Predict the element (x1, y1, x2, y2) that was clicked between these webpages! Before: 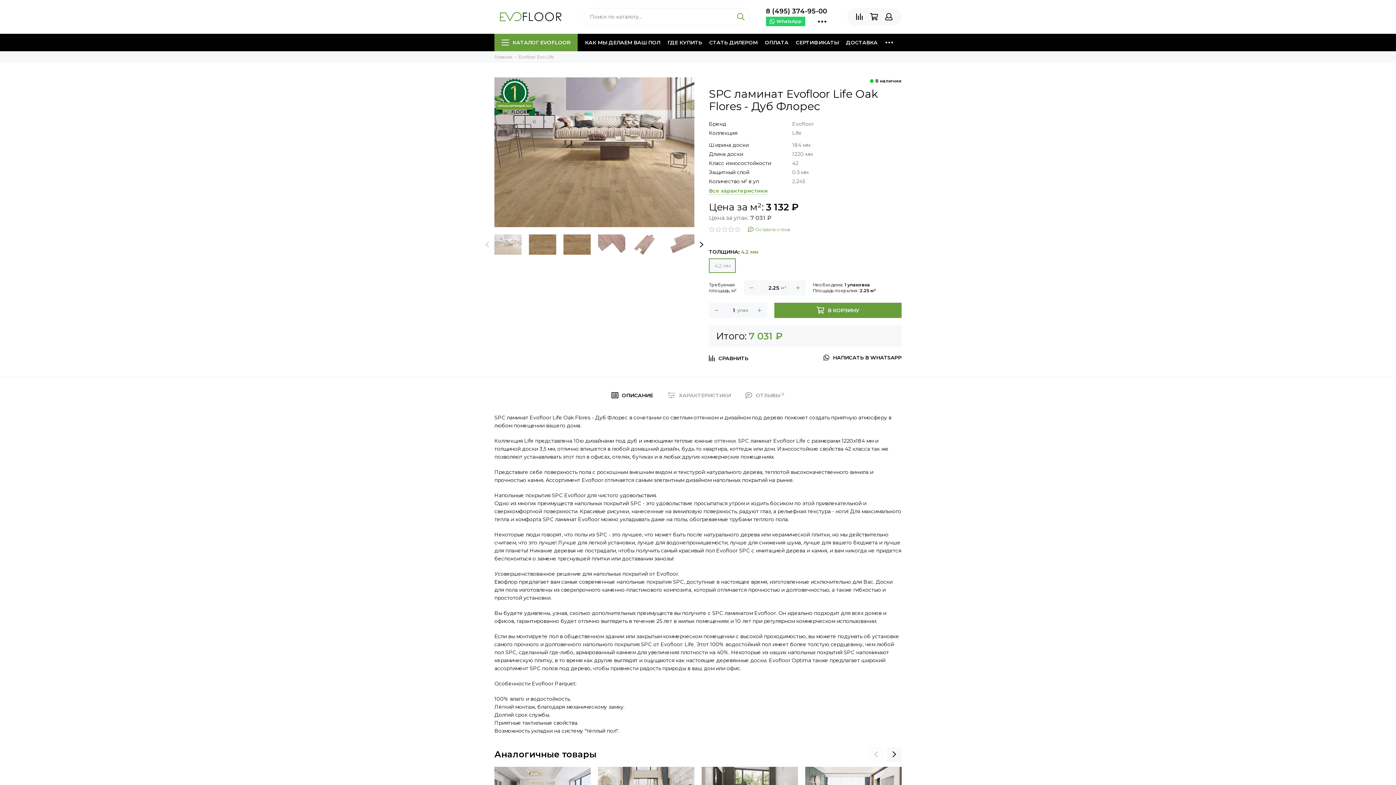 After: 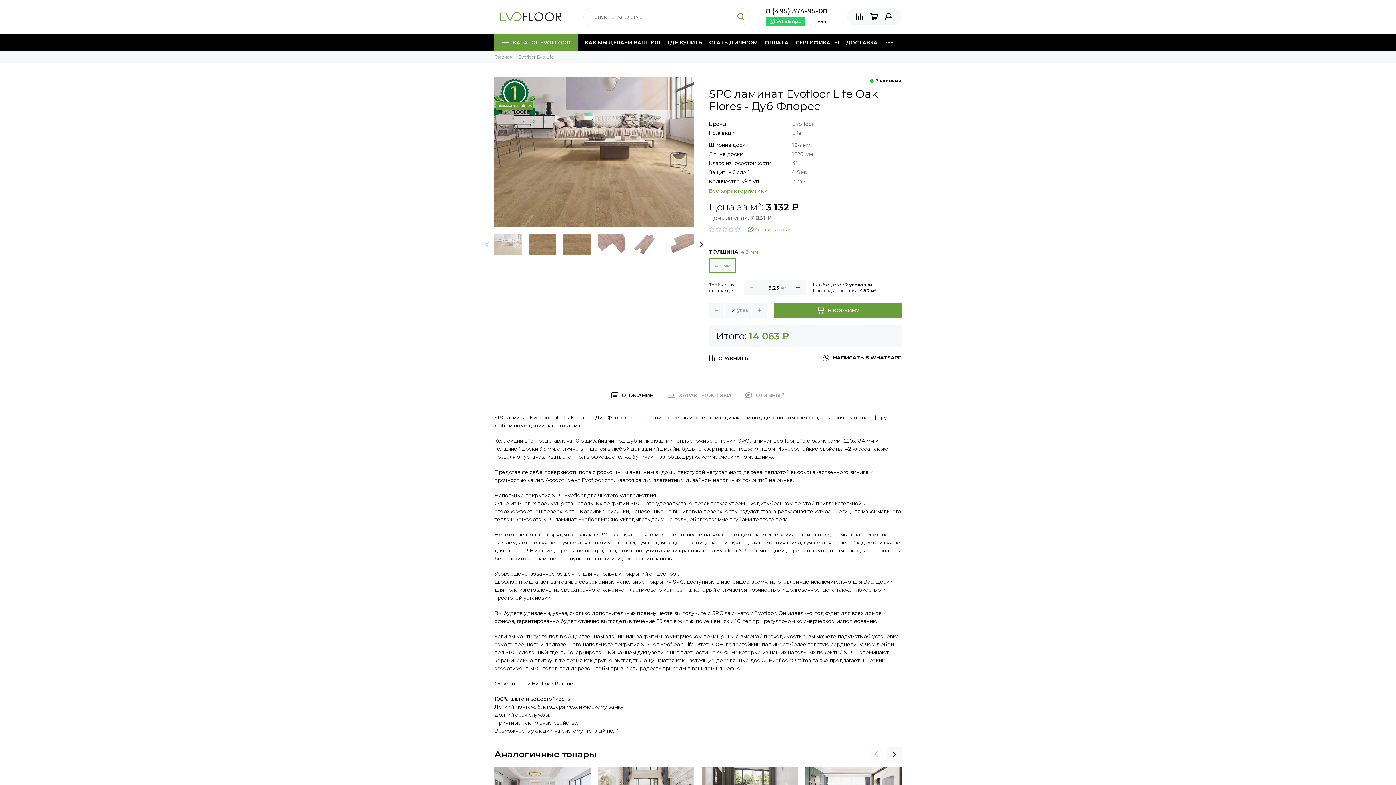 Action: bbox: (790, 280, 805, 295)